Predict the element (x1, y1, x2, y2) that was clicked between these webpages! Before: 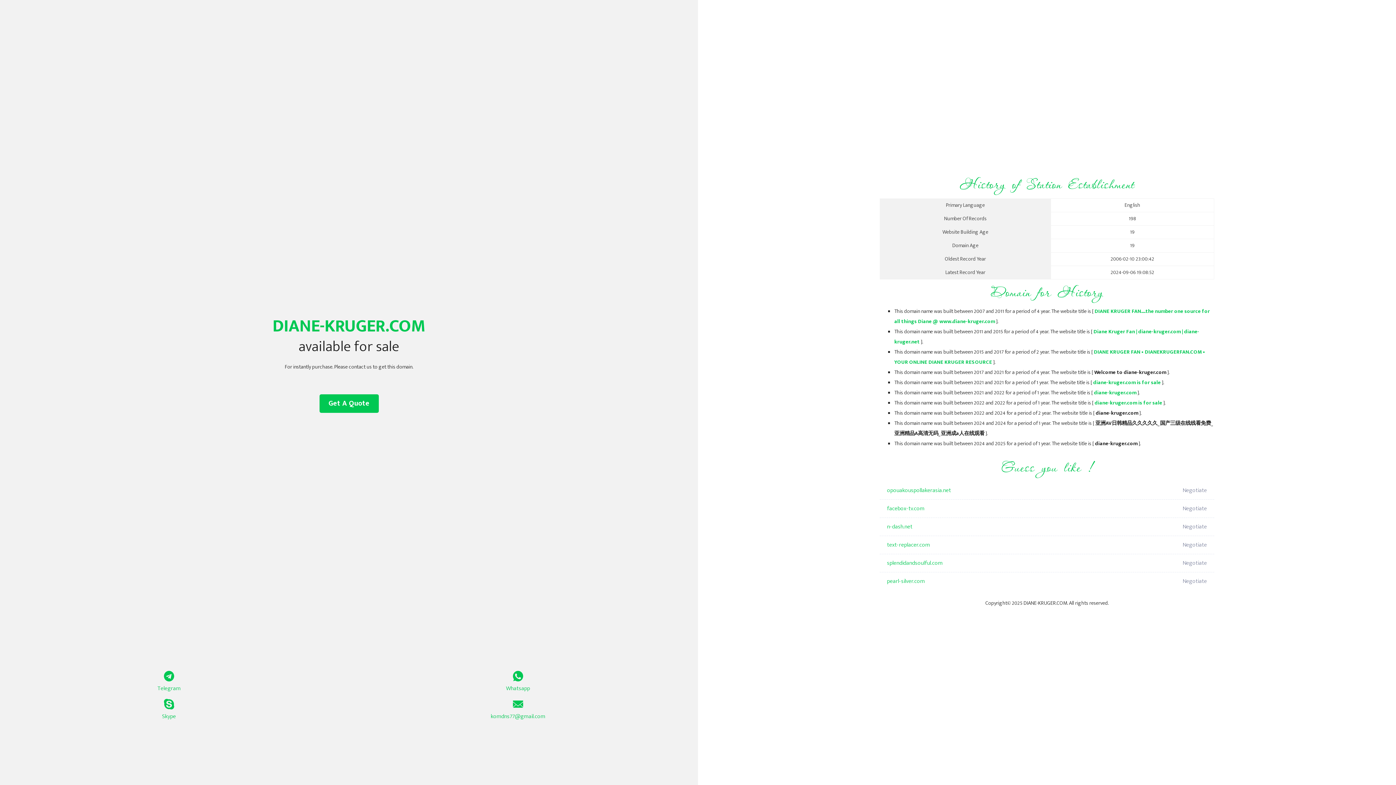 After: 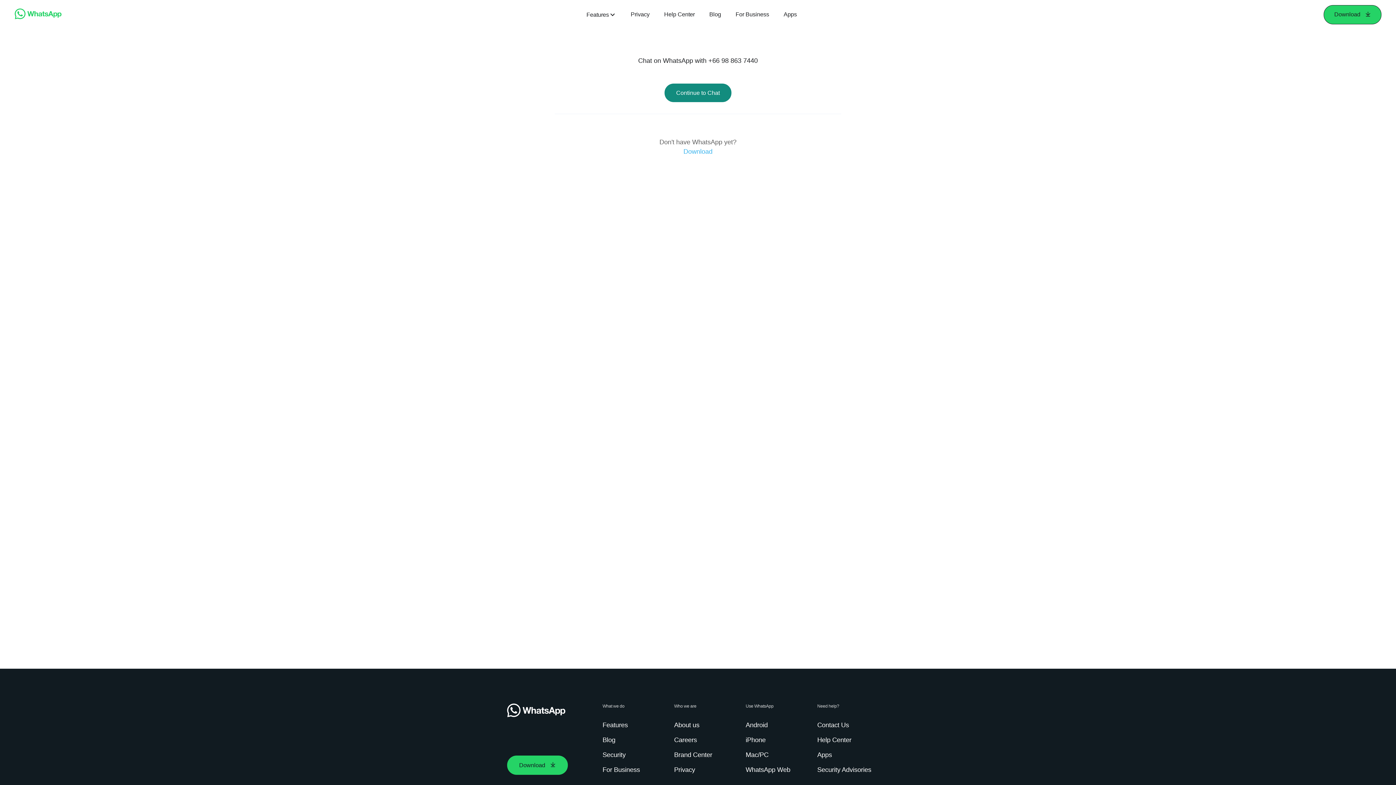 Action: bbox: (349, 671, 687, 693) label: Whatsapp